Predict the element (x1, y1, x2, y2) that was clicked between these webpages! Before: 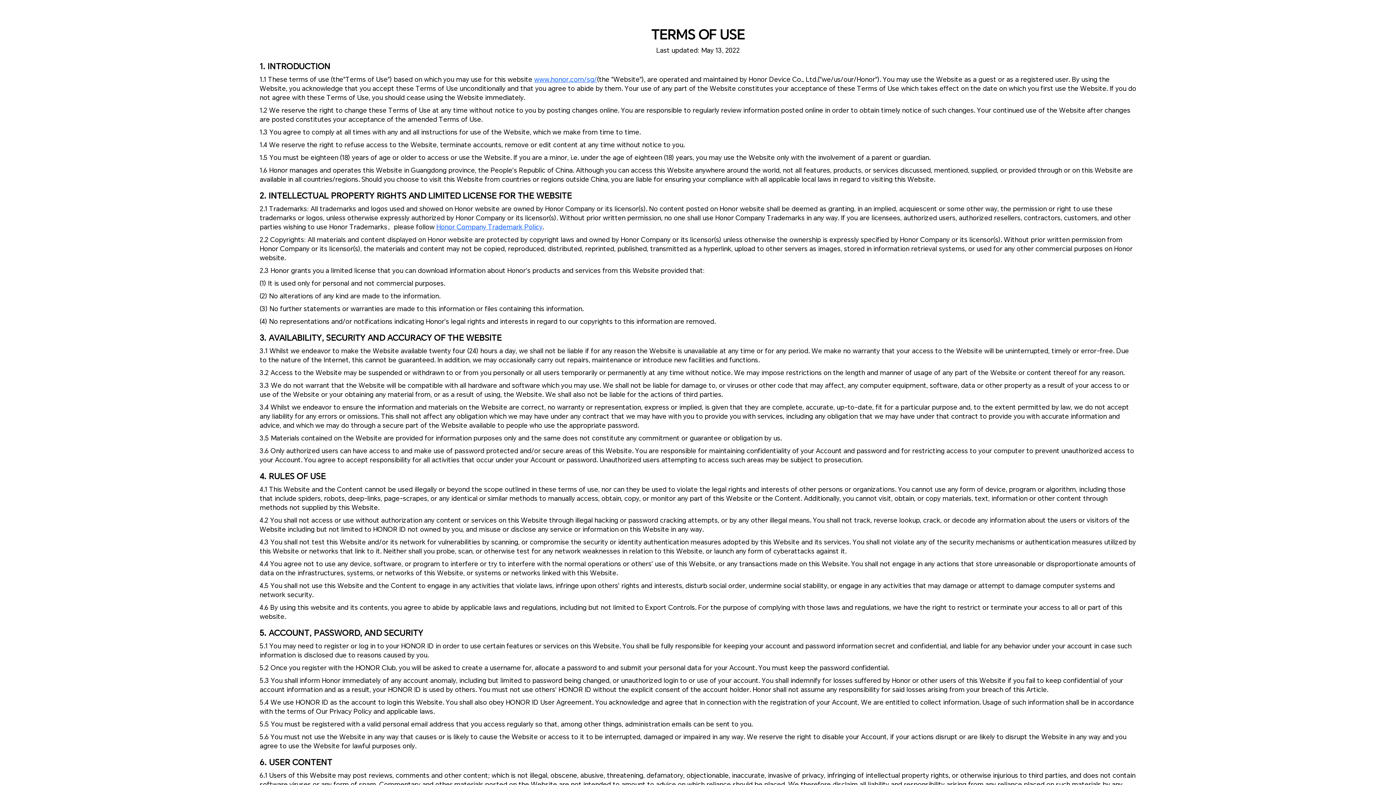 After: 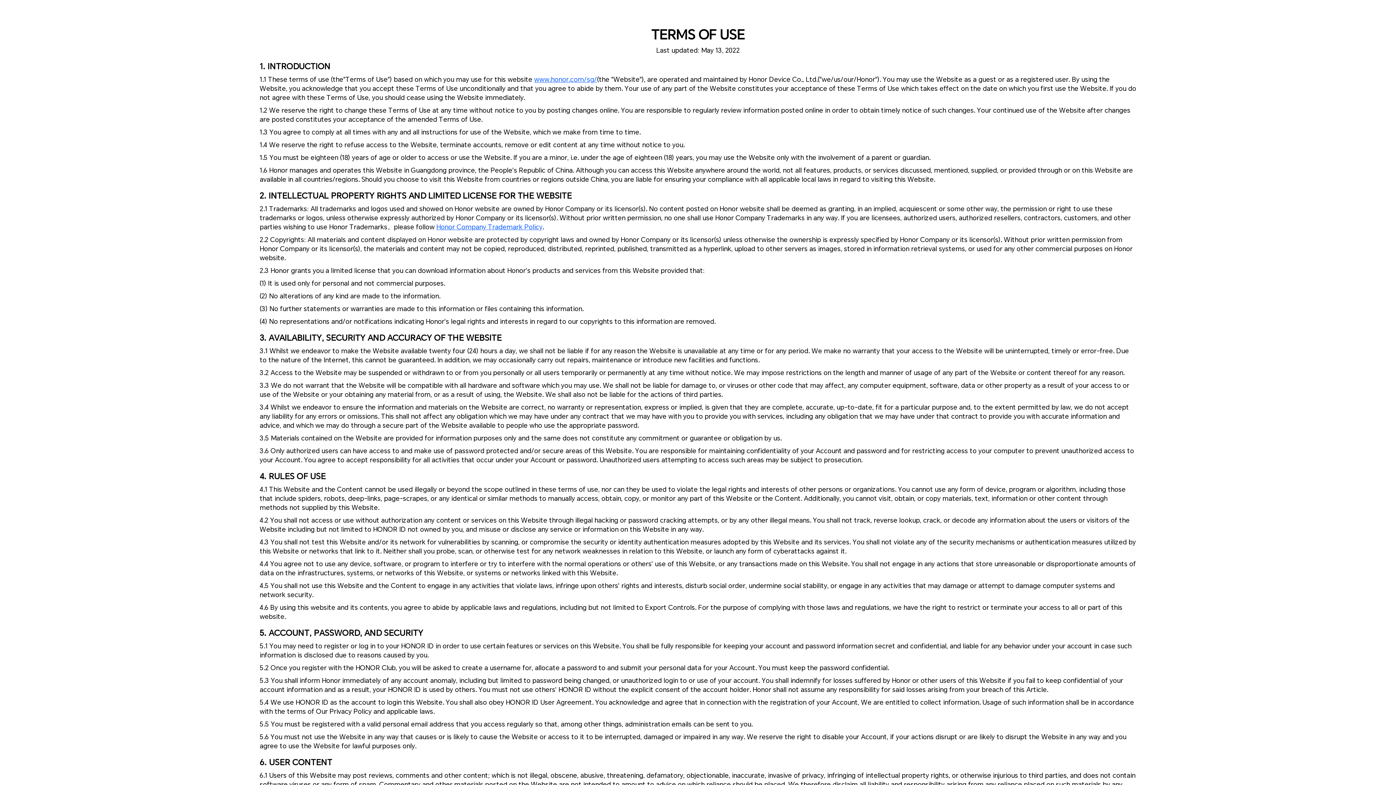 Action: label: www.honor.com/sg/ bbox: (534, 75, 597, 83)